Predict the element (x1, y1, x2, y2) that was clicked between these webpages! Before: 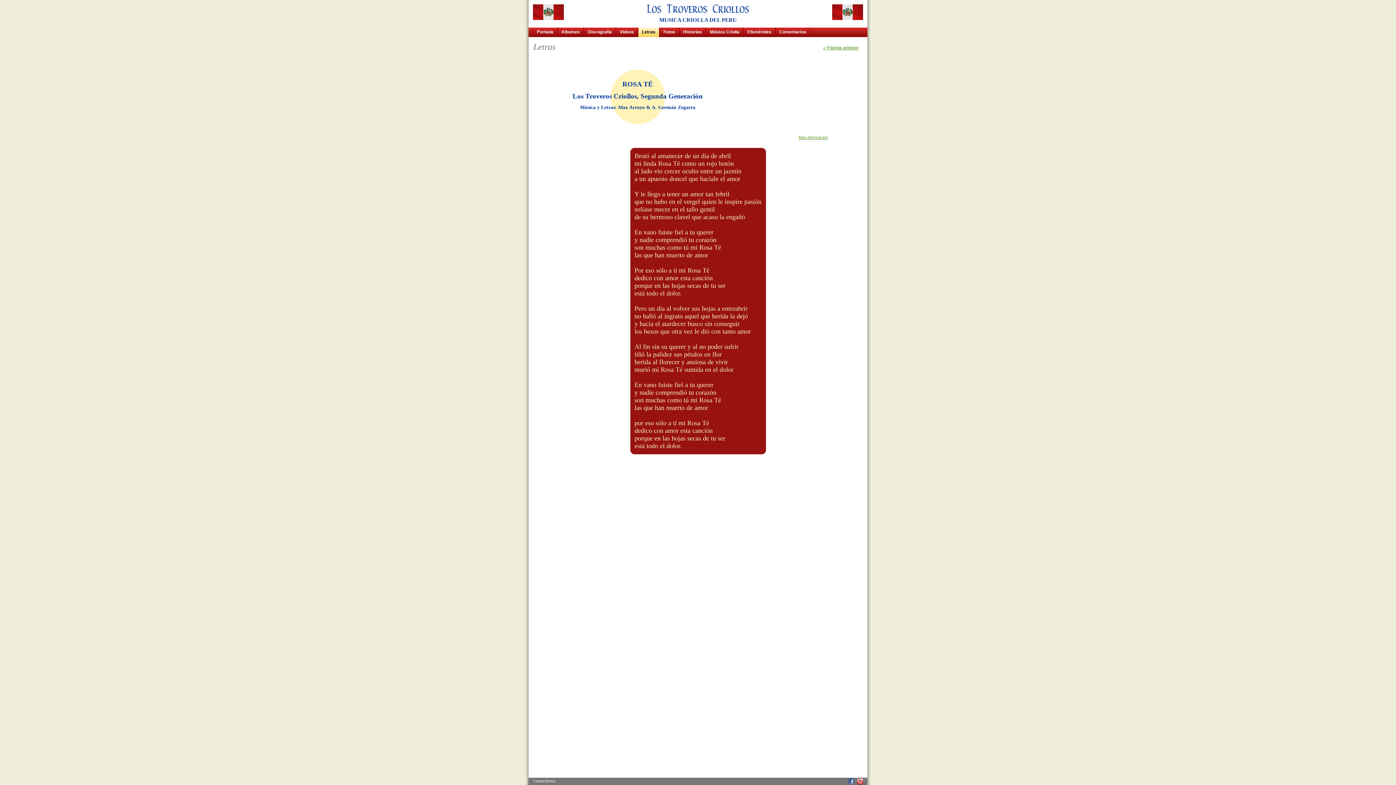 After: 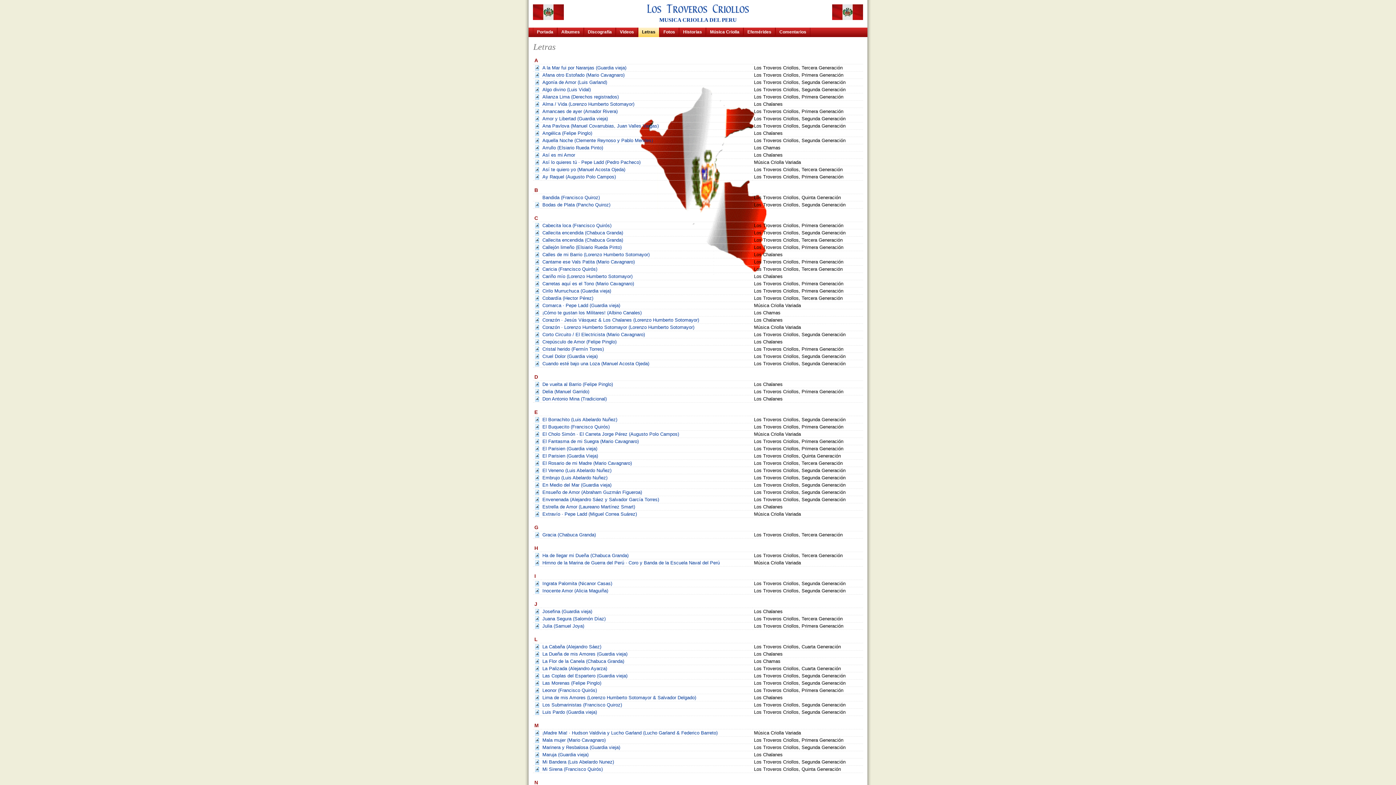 Action: label: Letras bbox: (638, 27, 659, 37)